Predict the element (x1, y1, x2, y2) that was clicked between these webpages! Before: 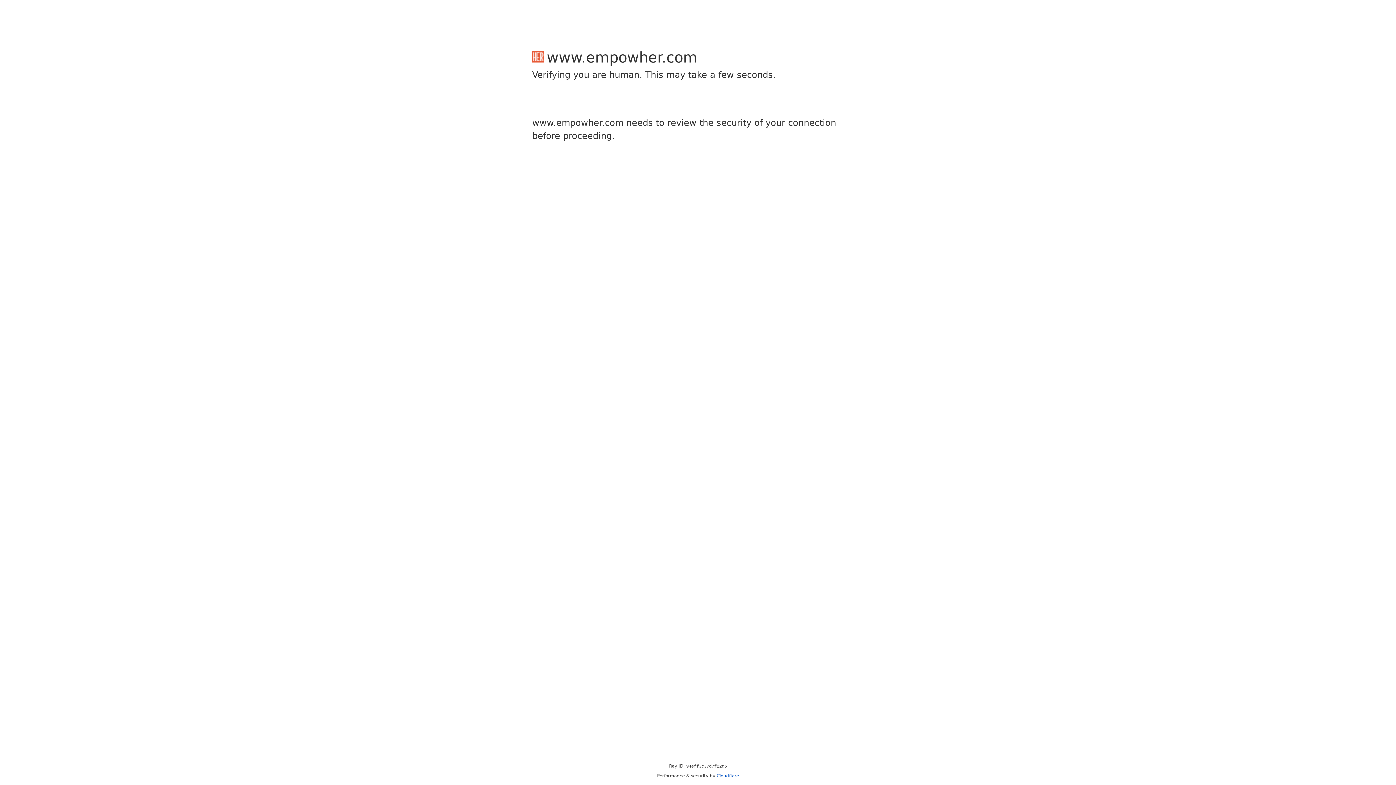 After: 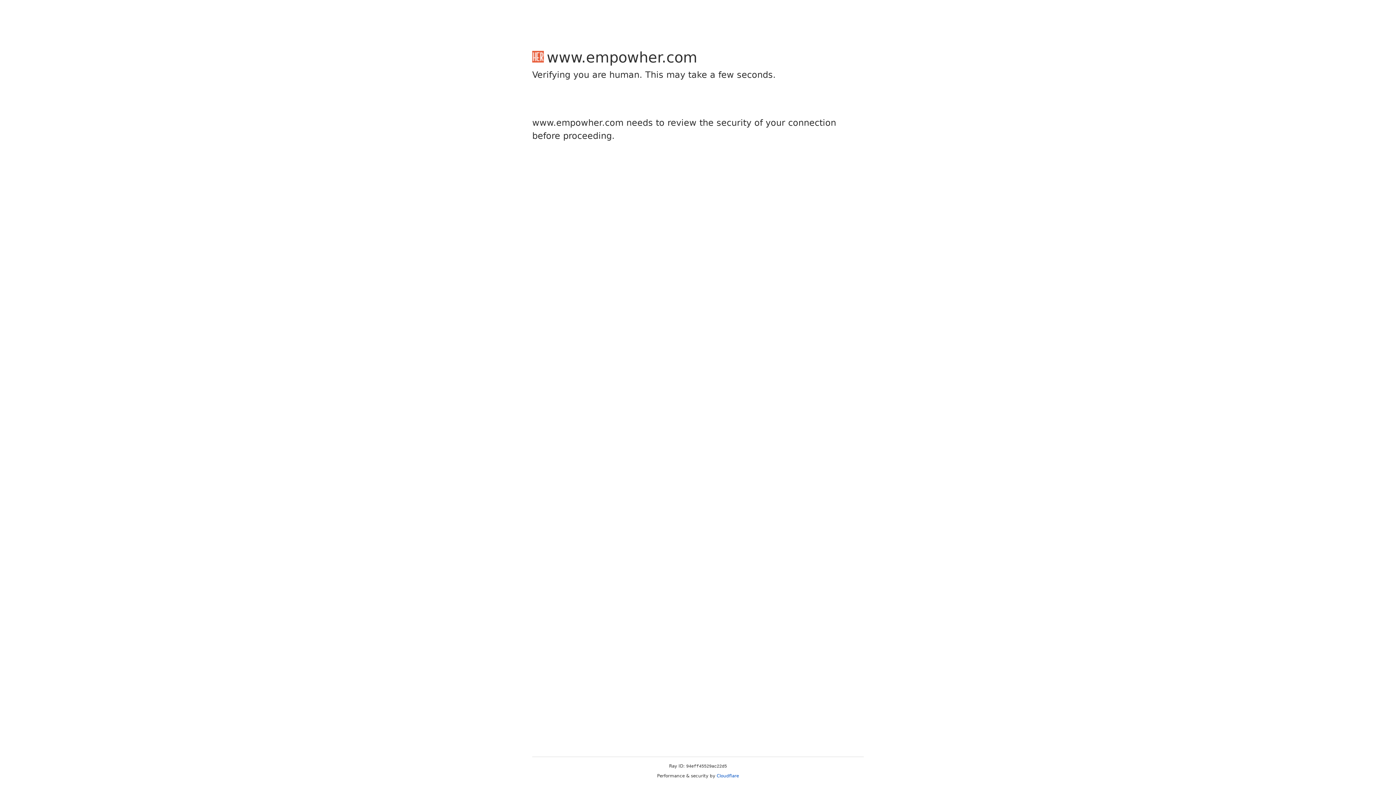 Action: label: Cloudflare bbox: (716, 773, 739, 778)